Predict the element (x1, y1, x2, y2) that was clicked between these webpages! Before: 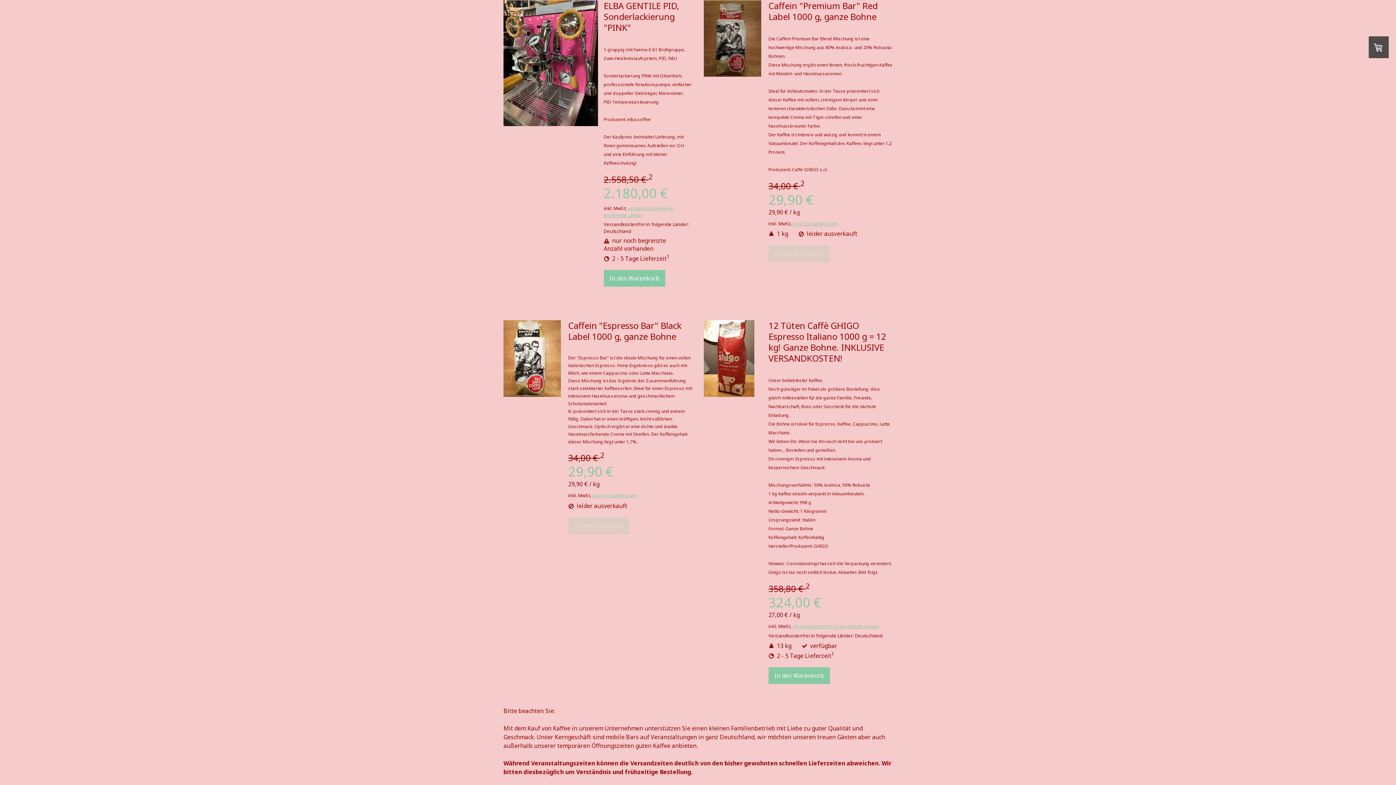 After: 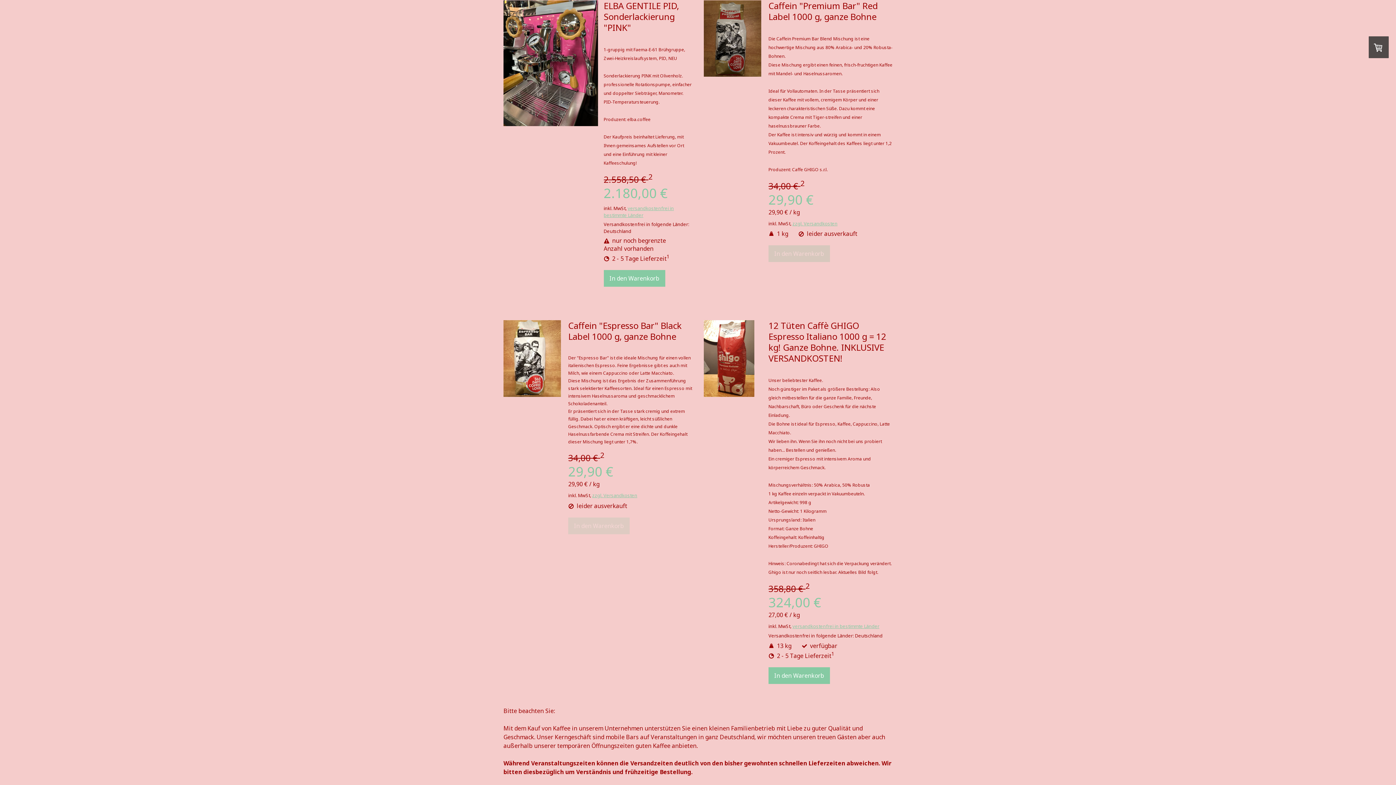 Action: bbox: (768, 245, 830, 262) label: In den Warenkorb